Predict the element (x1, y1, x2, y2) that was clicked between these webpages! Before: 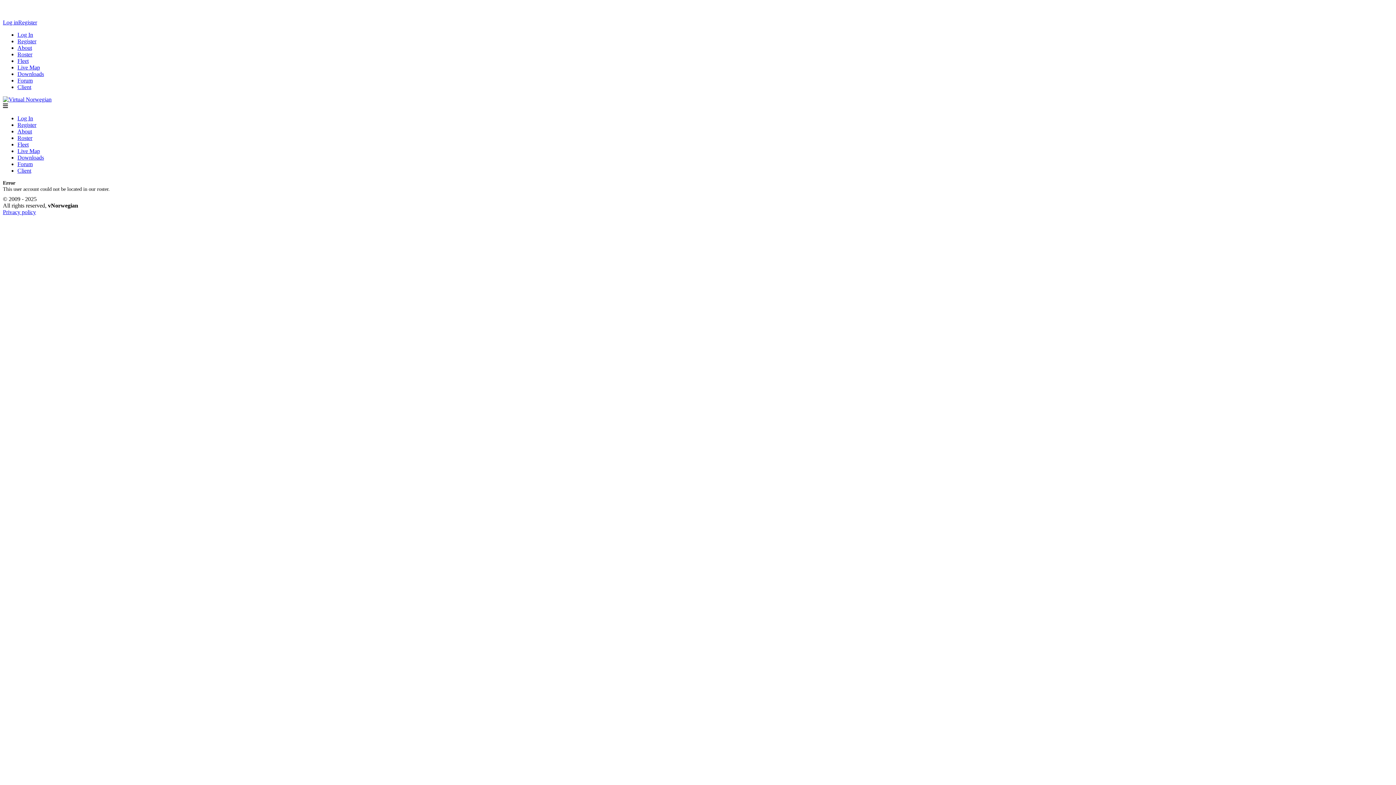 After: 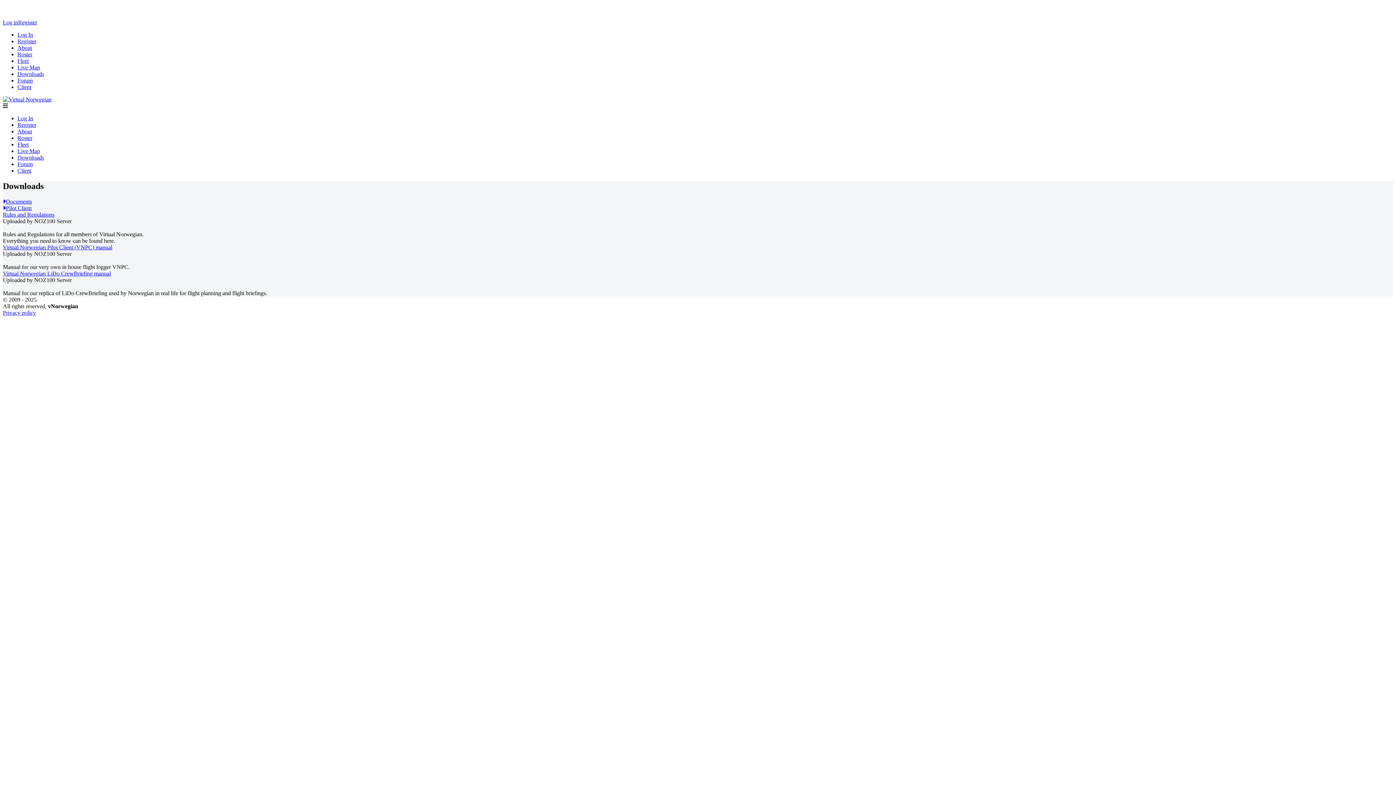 Action: bbox: (17, 154, 44, 160) label: Downloads